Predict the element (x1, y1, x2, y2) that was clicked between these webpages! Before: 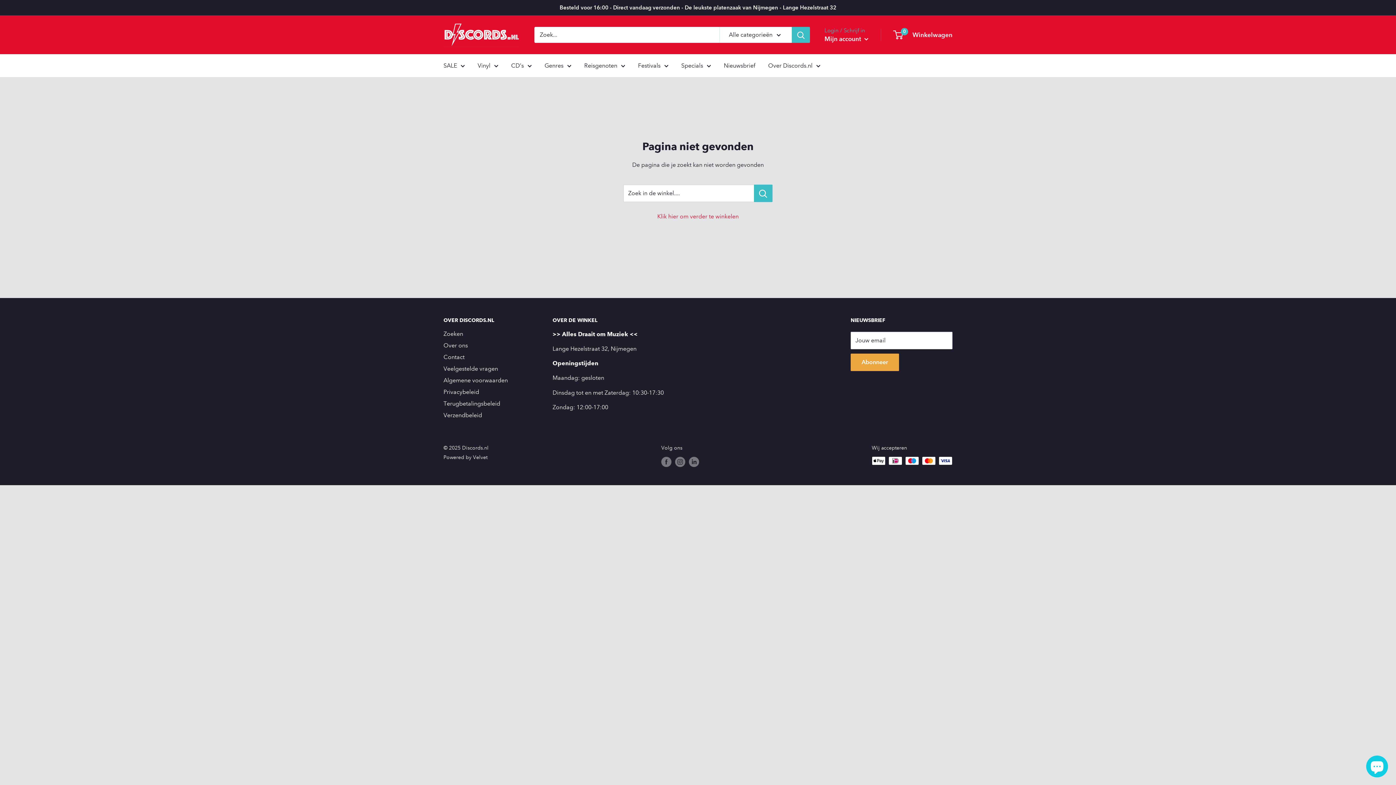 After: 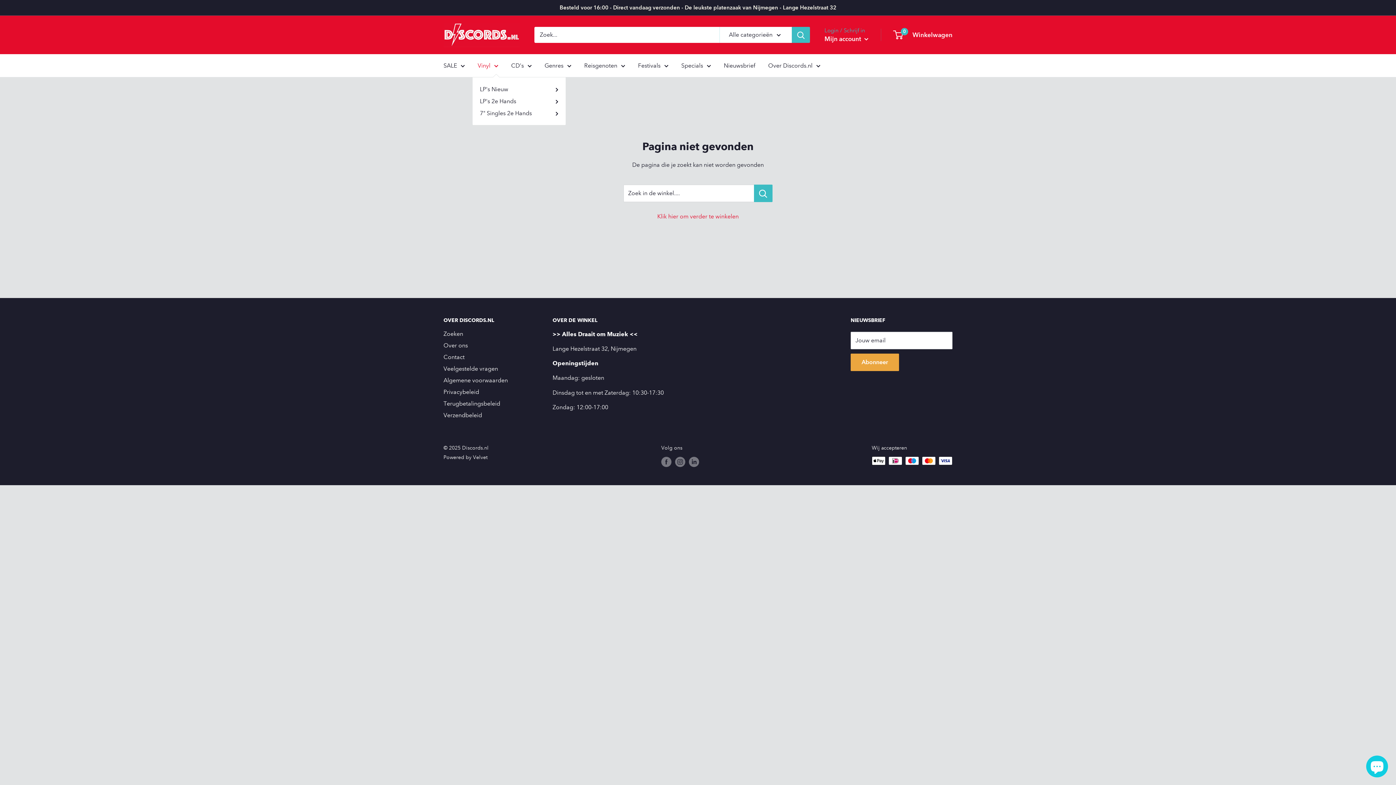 Action: label: Vinyl bbox: (477, 60, 498, 70)